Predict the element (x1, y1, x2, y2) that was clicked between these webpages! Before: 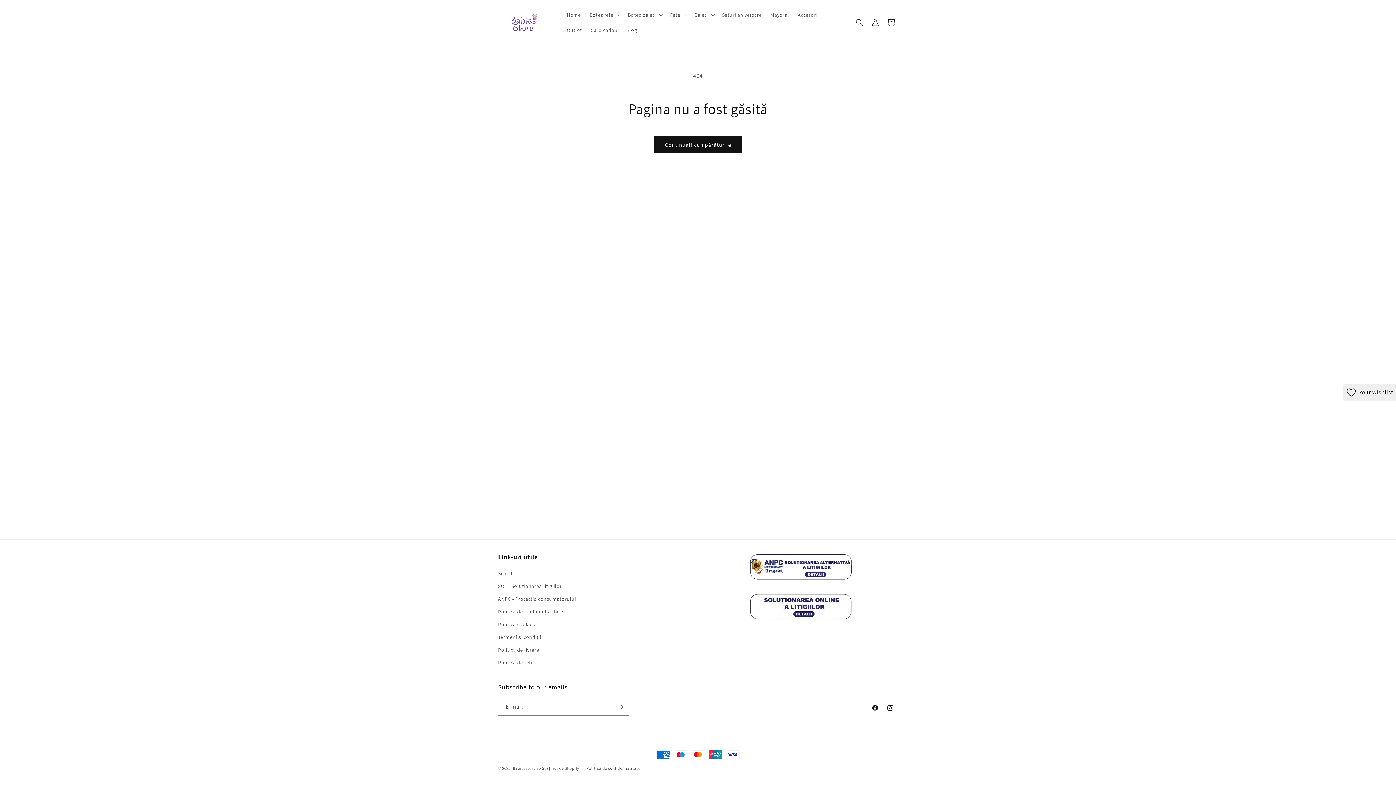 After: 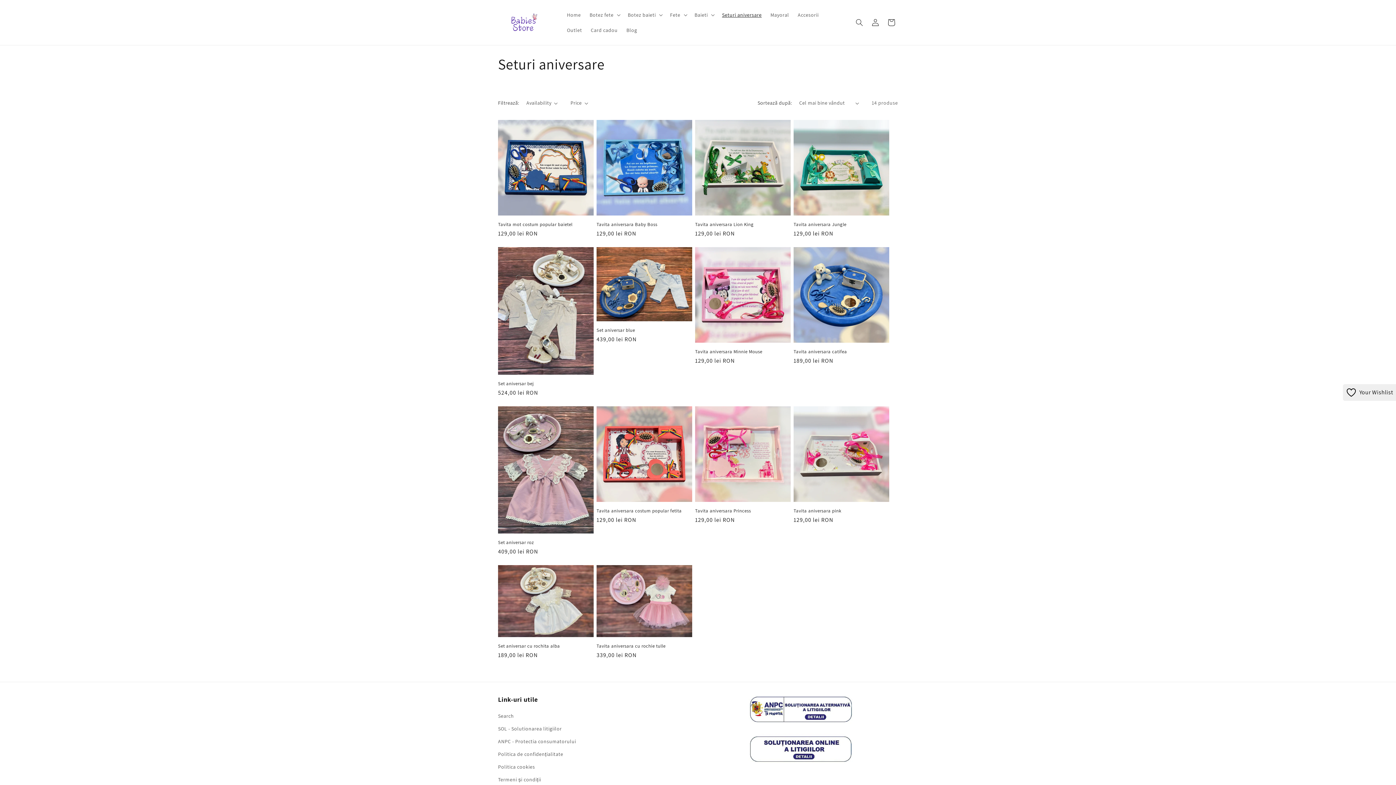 Action: label: Seturi aniversare bbox: (717, 7, 766, 22)